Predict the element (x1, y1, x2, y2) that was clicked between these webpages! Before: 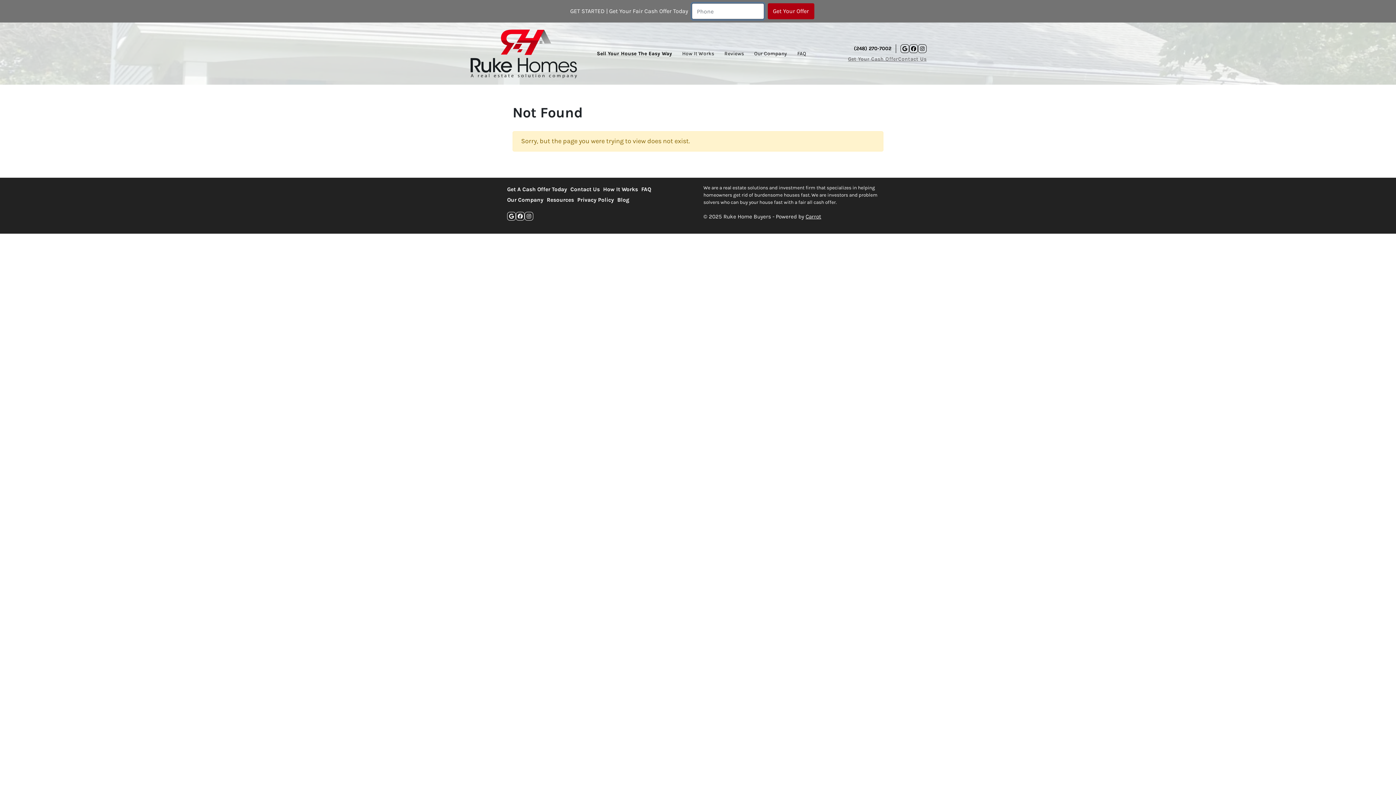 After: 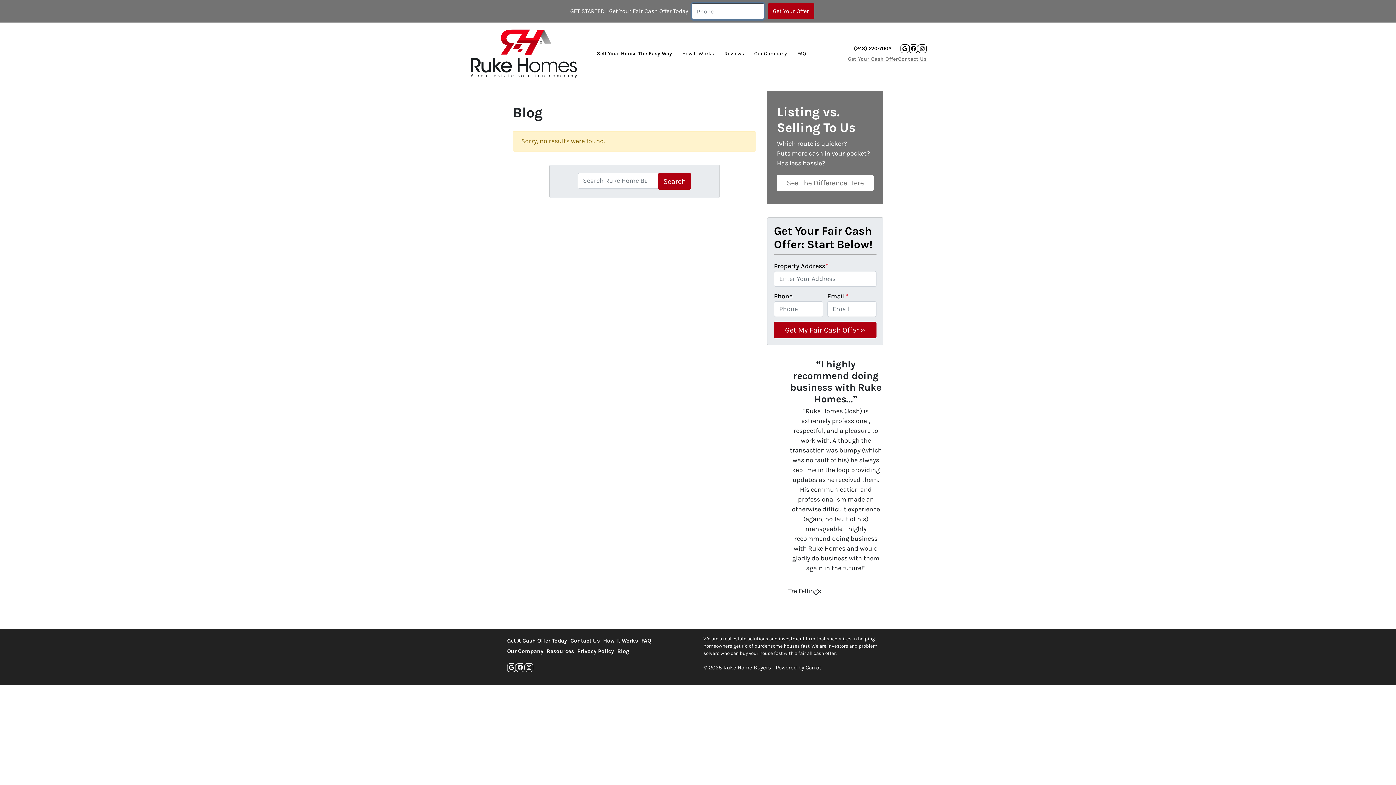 Action: bbox: (617, 194, 632, 205) label: Blog